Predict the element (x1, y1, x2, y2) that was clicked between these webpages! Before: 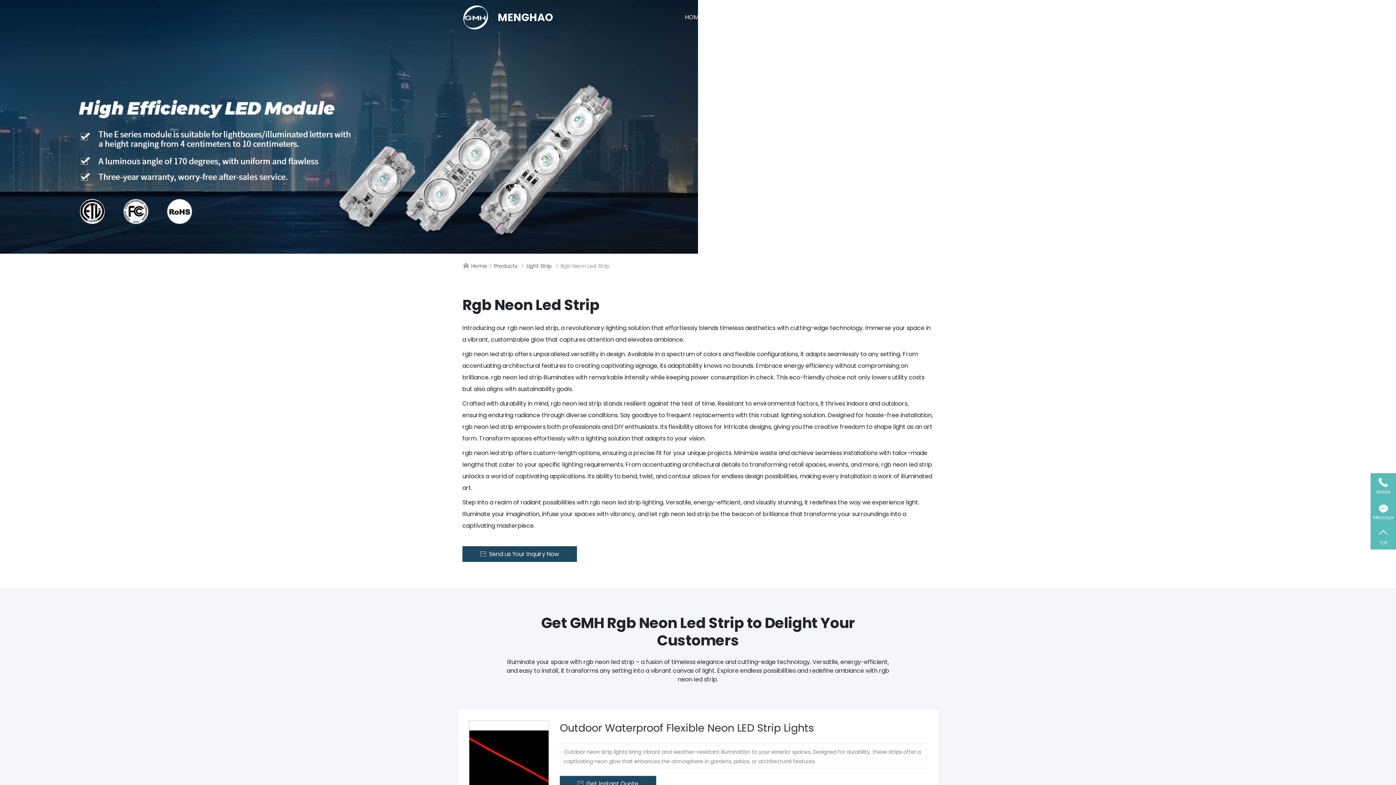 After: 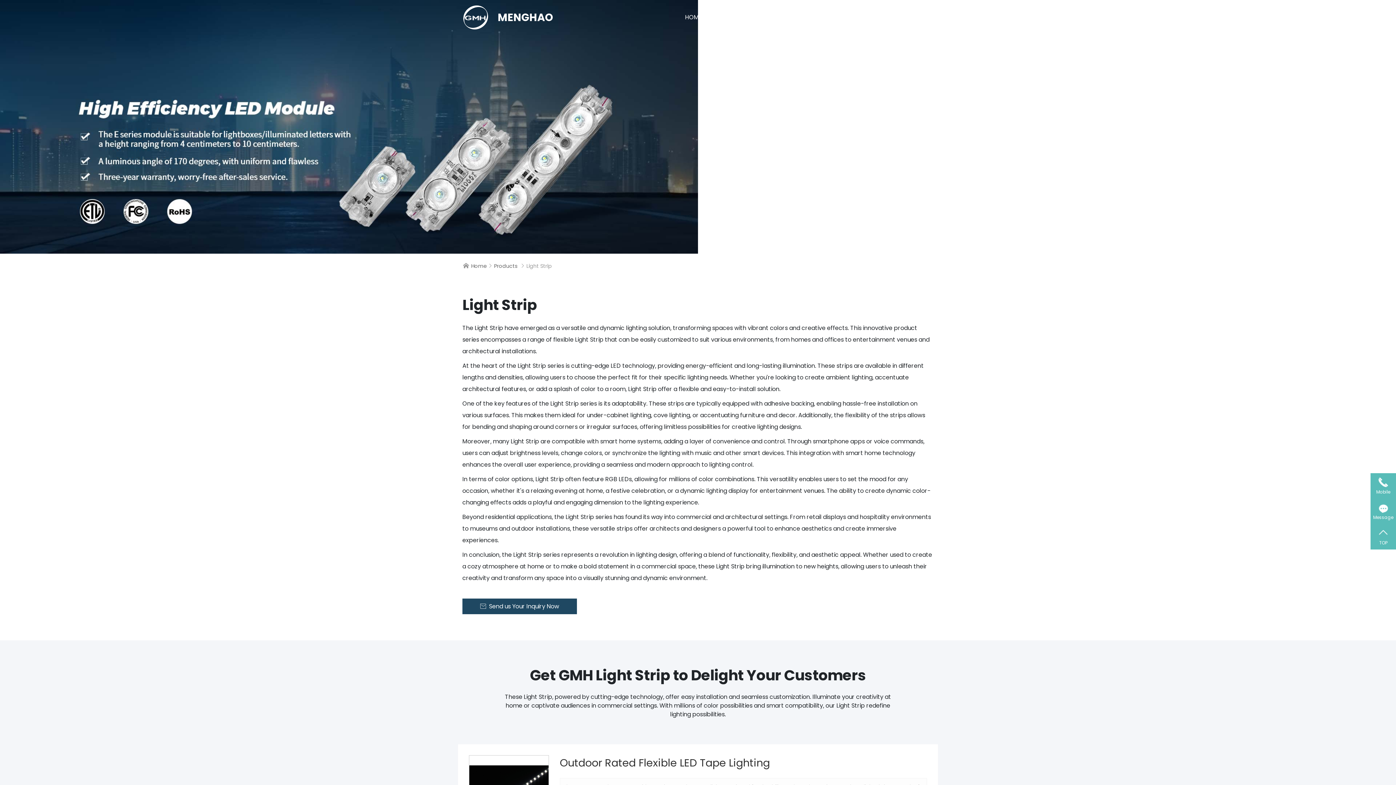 Action: label: Light Strip bbox: (526, 262, 552, 269)